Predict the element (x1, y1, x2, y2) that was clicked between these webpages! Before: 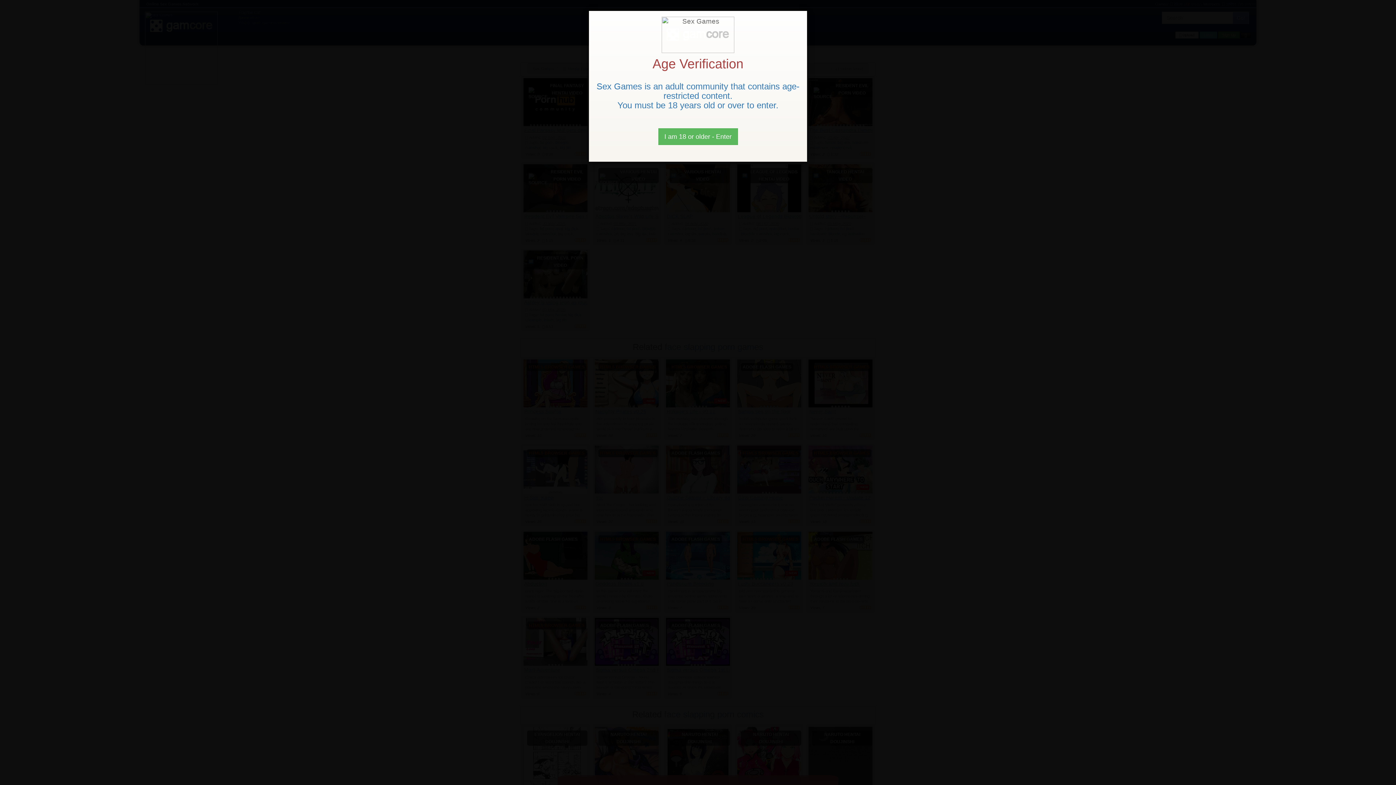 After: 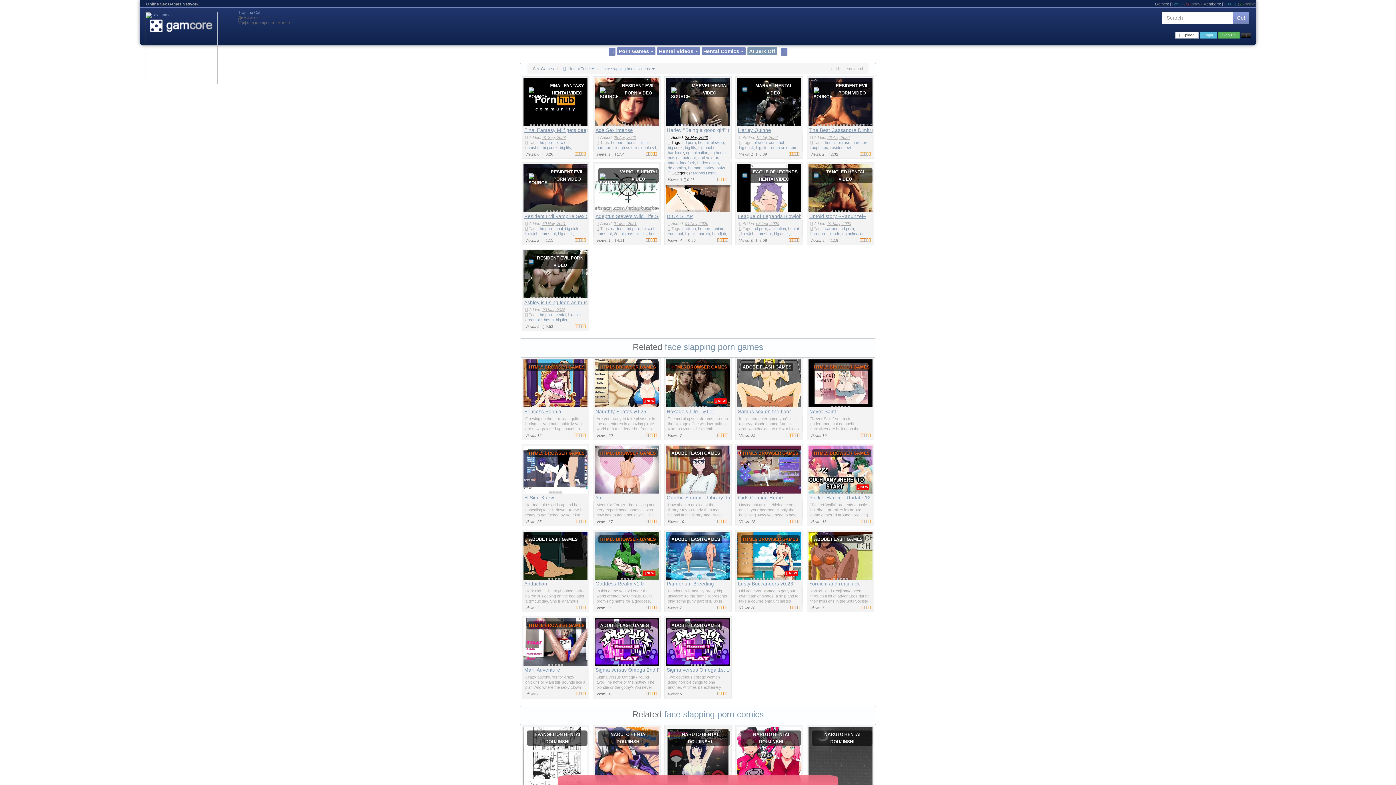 Action: bbox: (658, 128, 738, 145) label: Close